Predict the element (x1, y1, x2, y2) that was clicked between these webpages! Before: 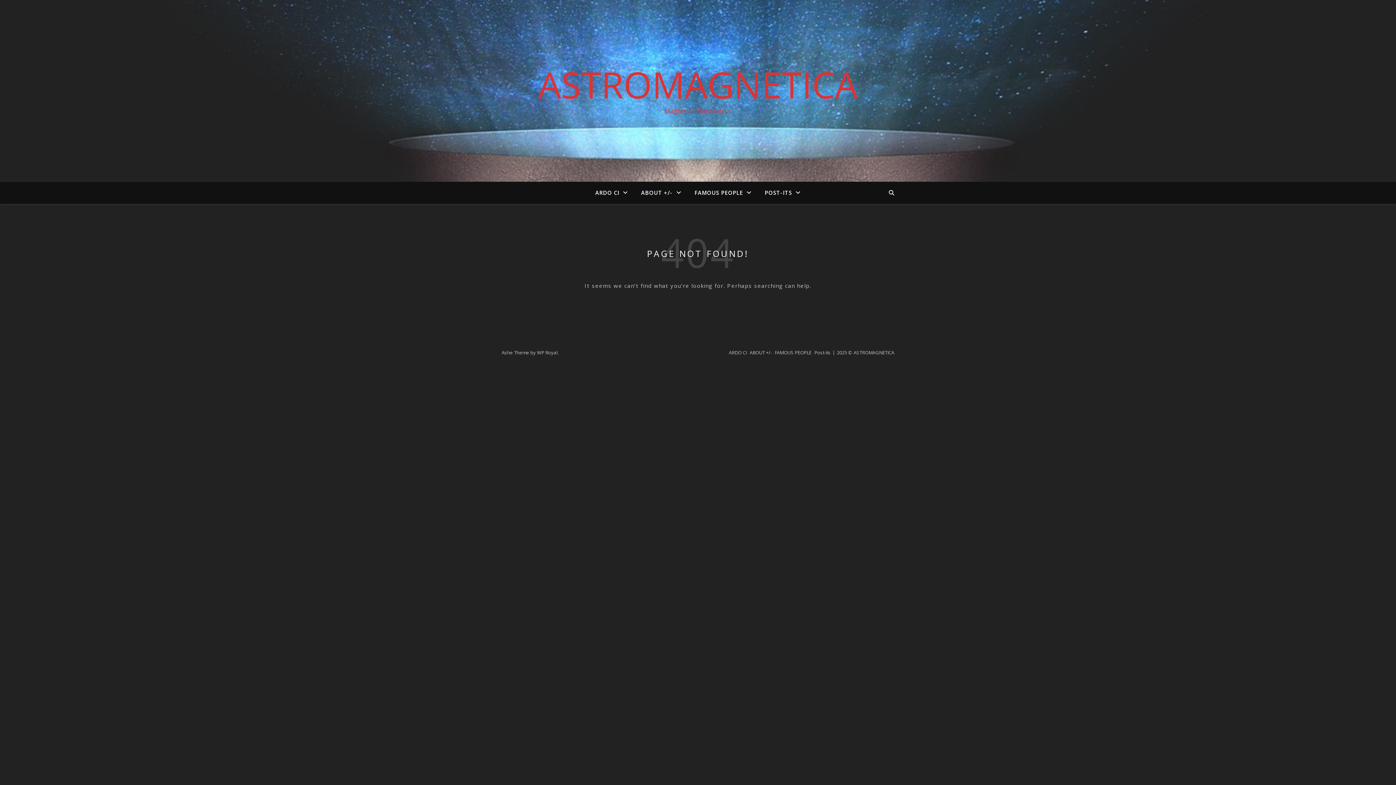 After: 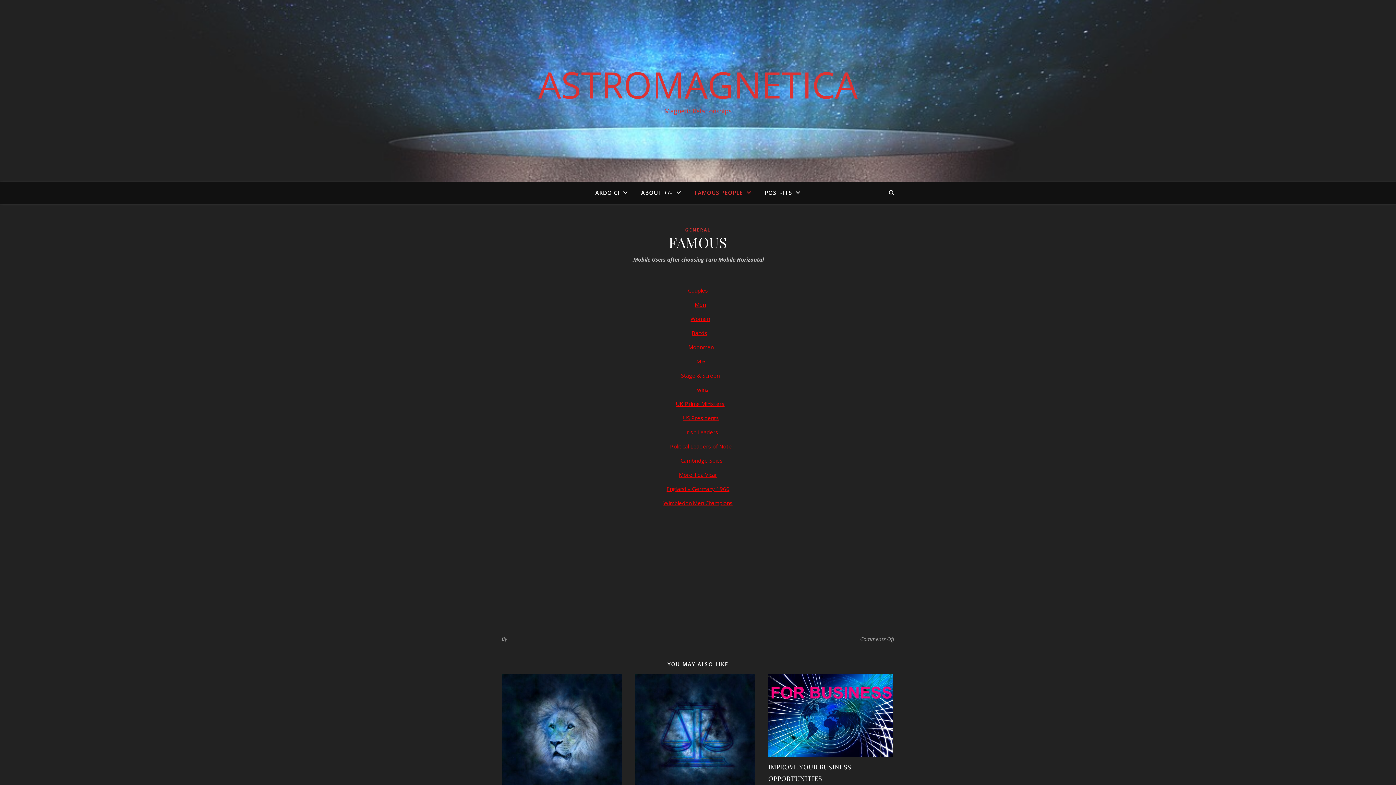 Action: label: FAMOUS PEOPLE bbox: (688, 181, 757, 204)